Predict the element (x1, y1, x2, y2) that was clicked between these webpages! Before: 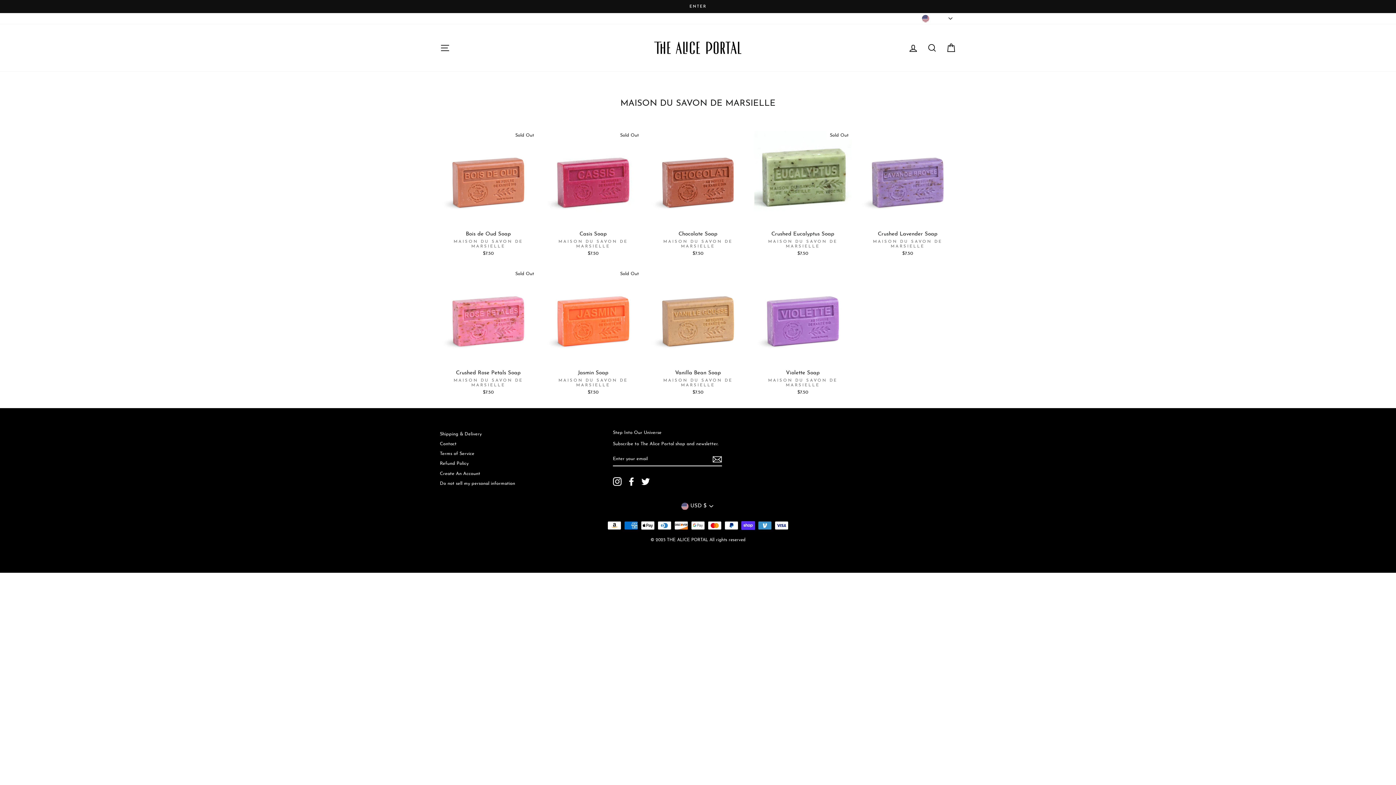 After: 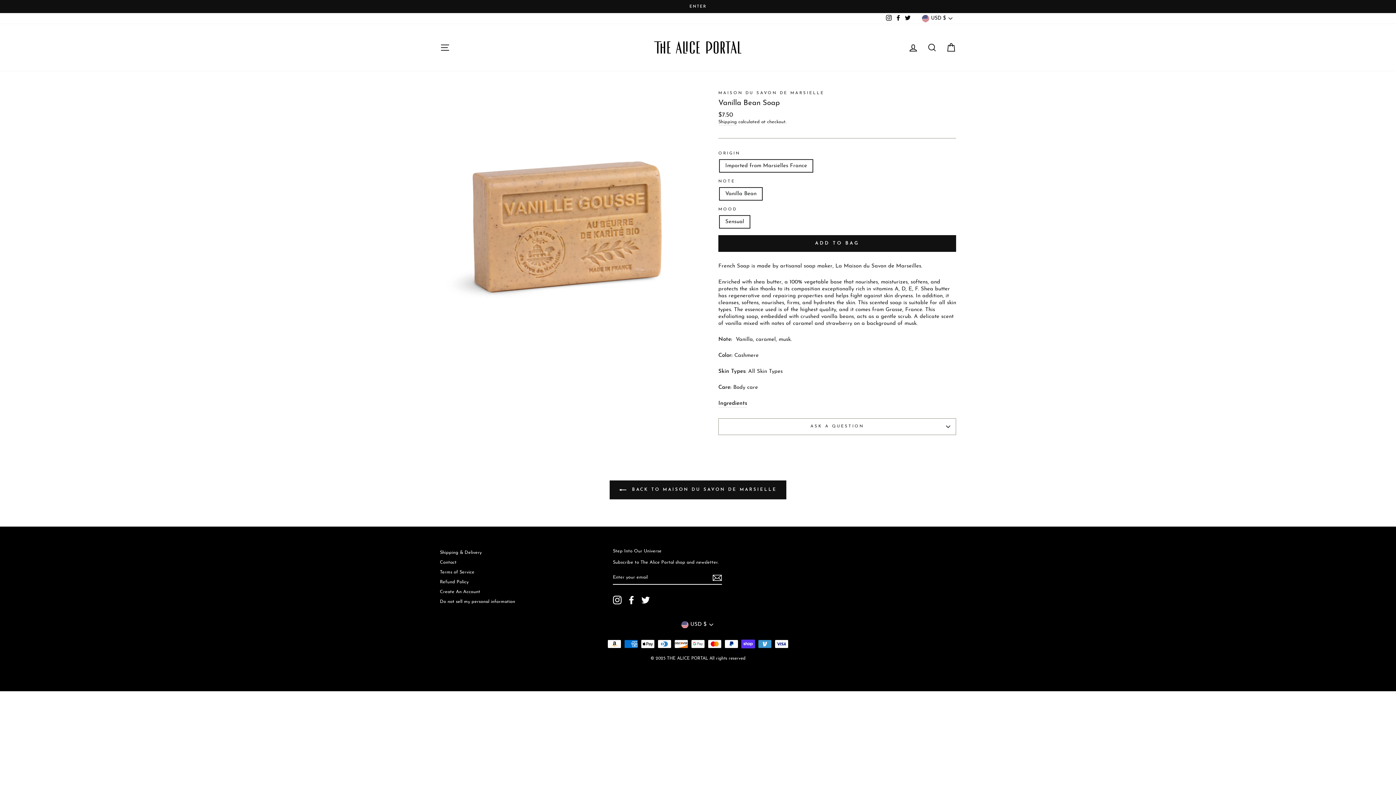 Action: bbox: (649, 269, 746, 397) label: Vanilla Bean Soap
MAISON DU SAVON DE MARSIELLE
$7.50